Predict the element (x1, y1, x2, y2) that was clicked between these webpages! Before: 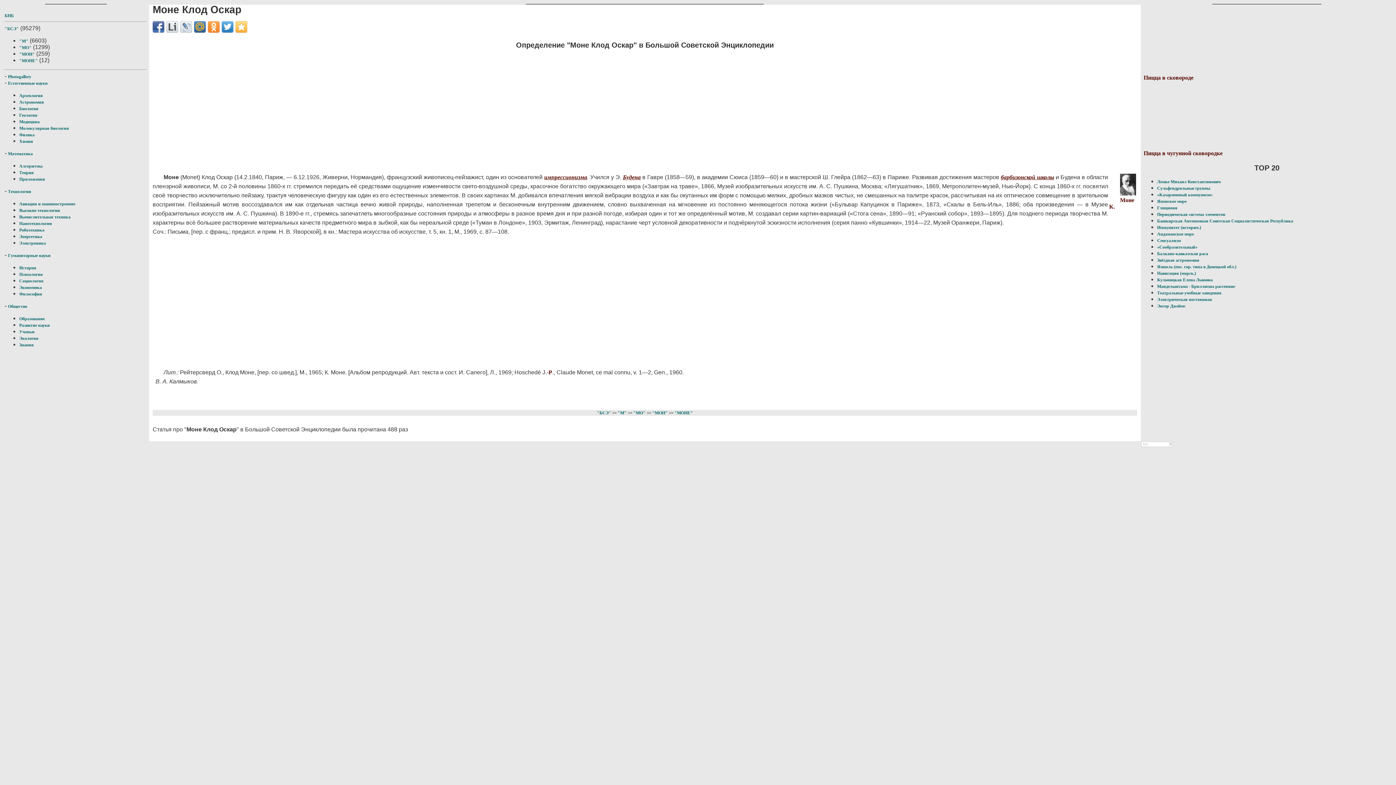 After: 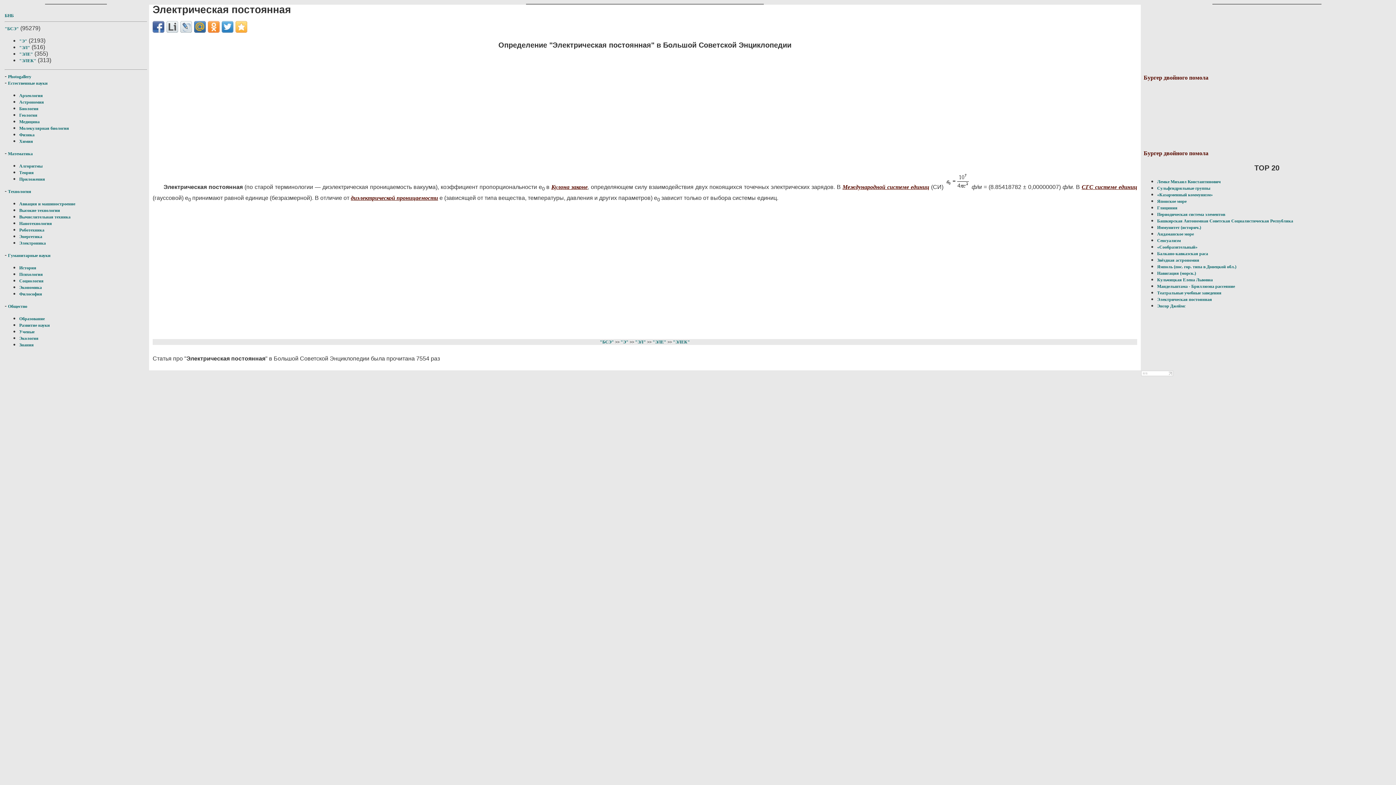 Action: label: Электрическая постоянная bbox: (1157, 297, 1212, 302)